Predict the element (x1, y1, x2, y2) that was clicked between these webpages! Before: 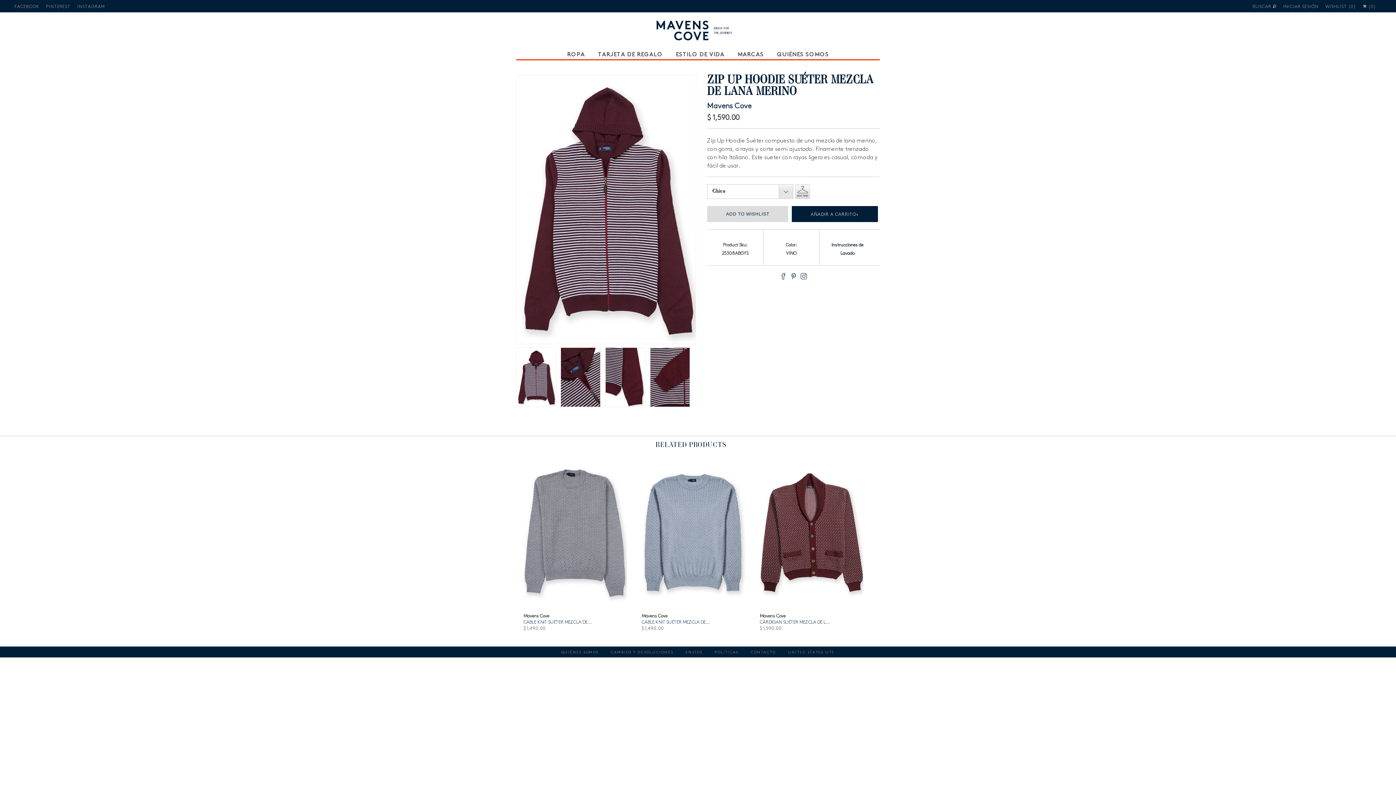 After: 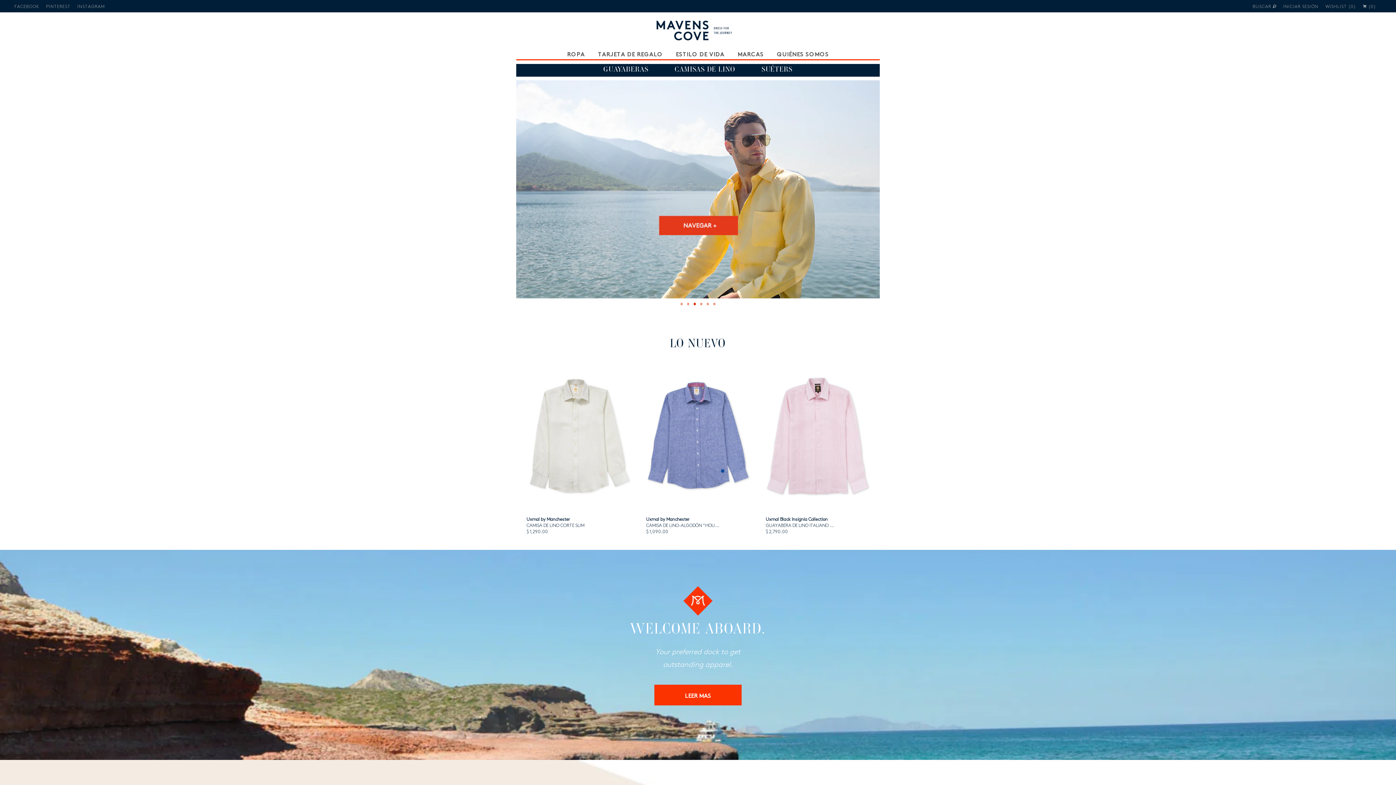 Action: bbox: (788, 646, 834, 657) label: UNITED STATES SITE